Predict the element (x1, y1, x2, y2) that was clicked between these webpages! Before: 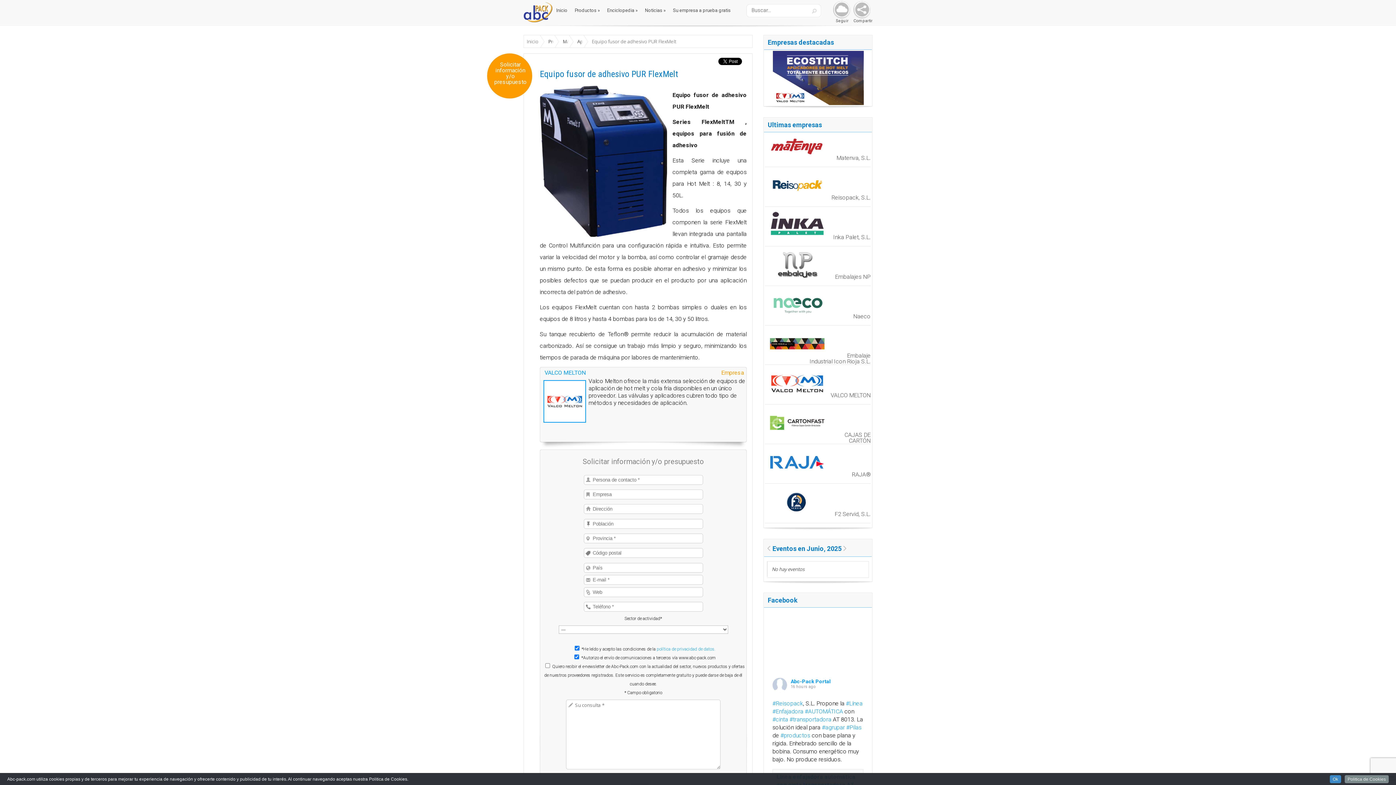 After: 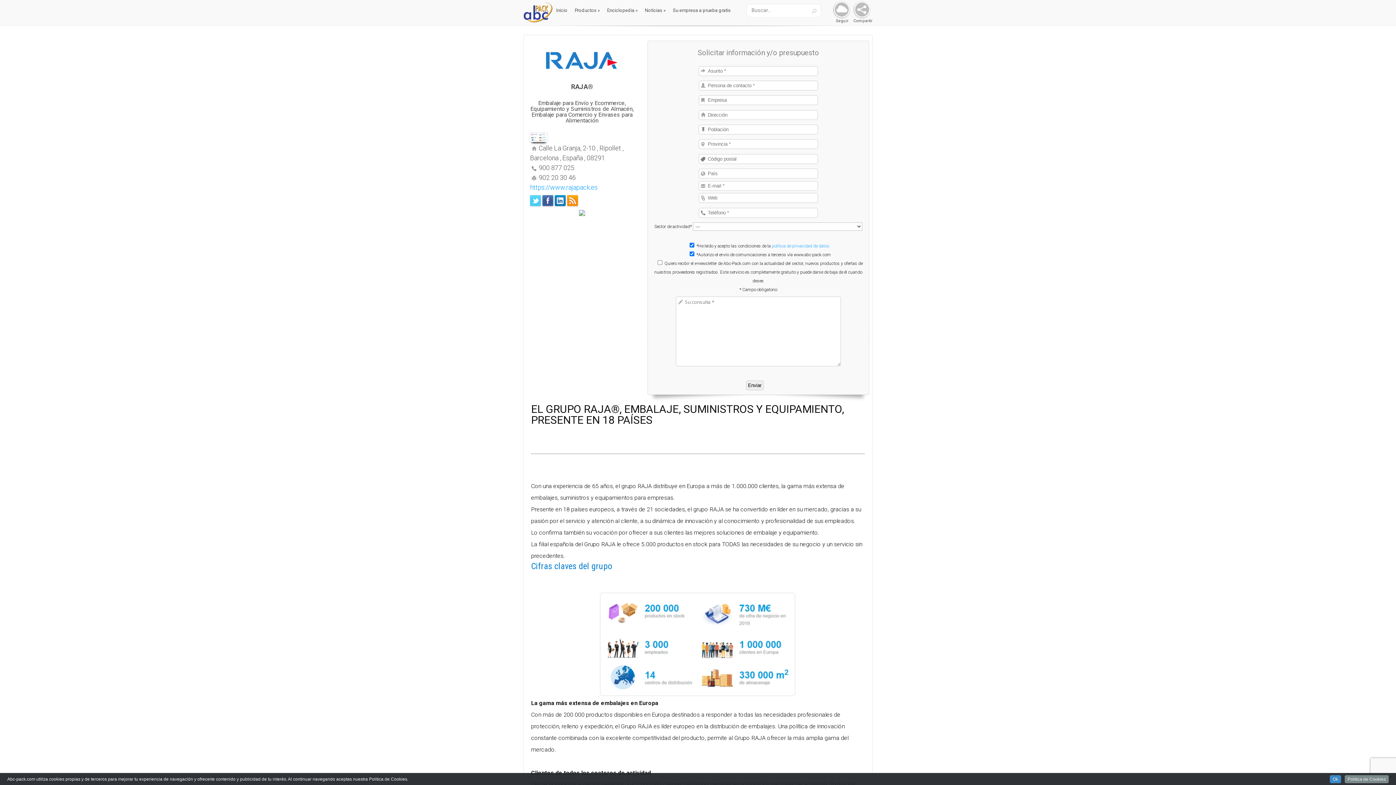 Action: bbox: (765, 470, 828, 477)